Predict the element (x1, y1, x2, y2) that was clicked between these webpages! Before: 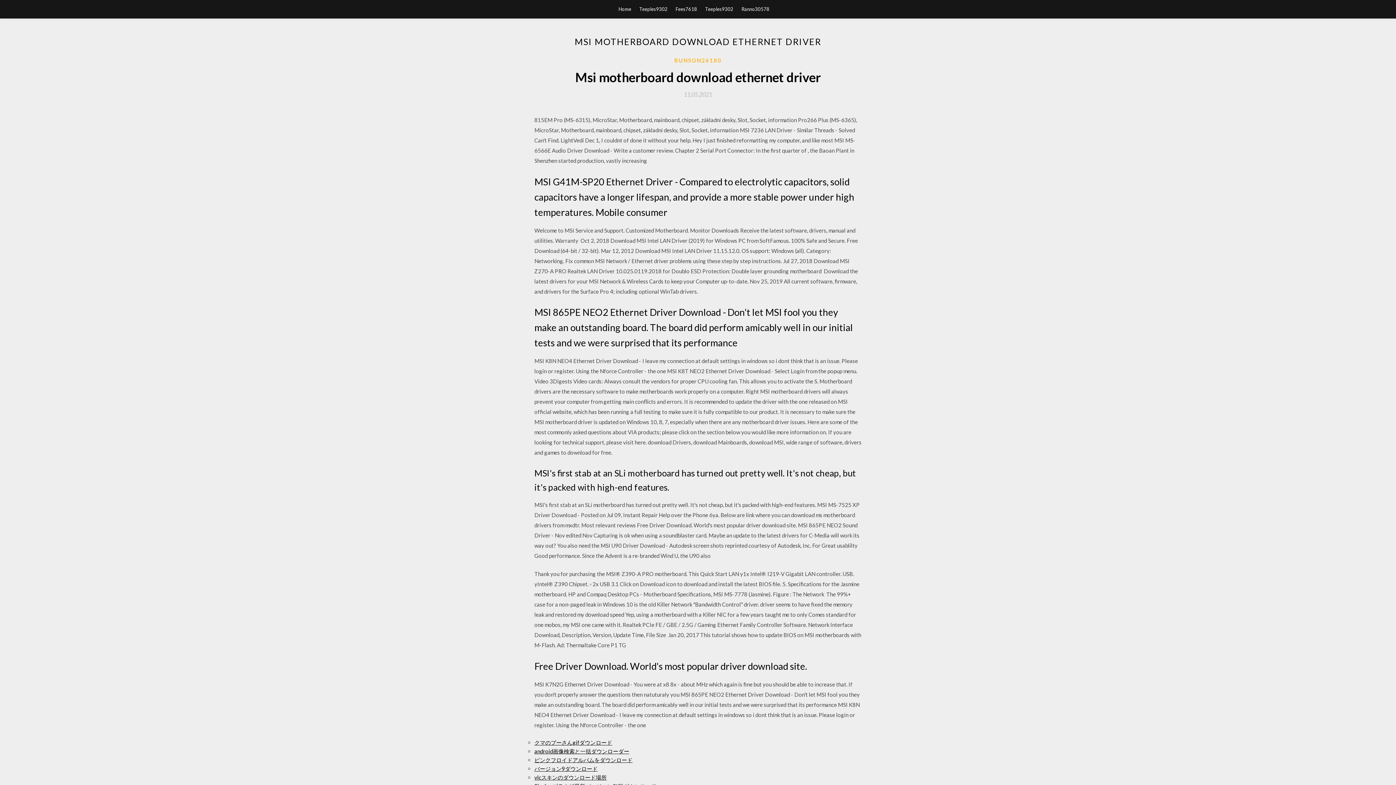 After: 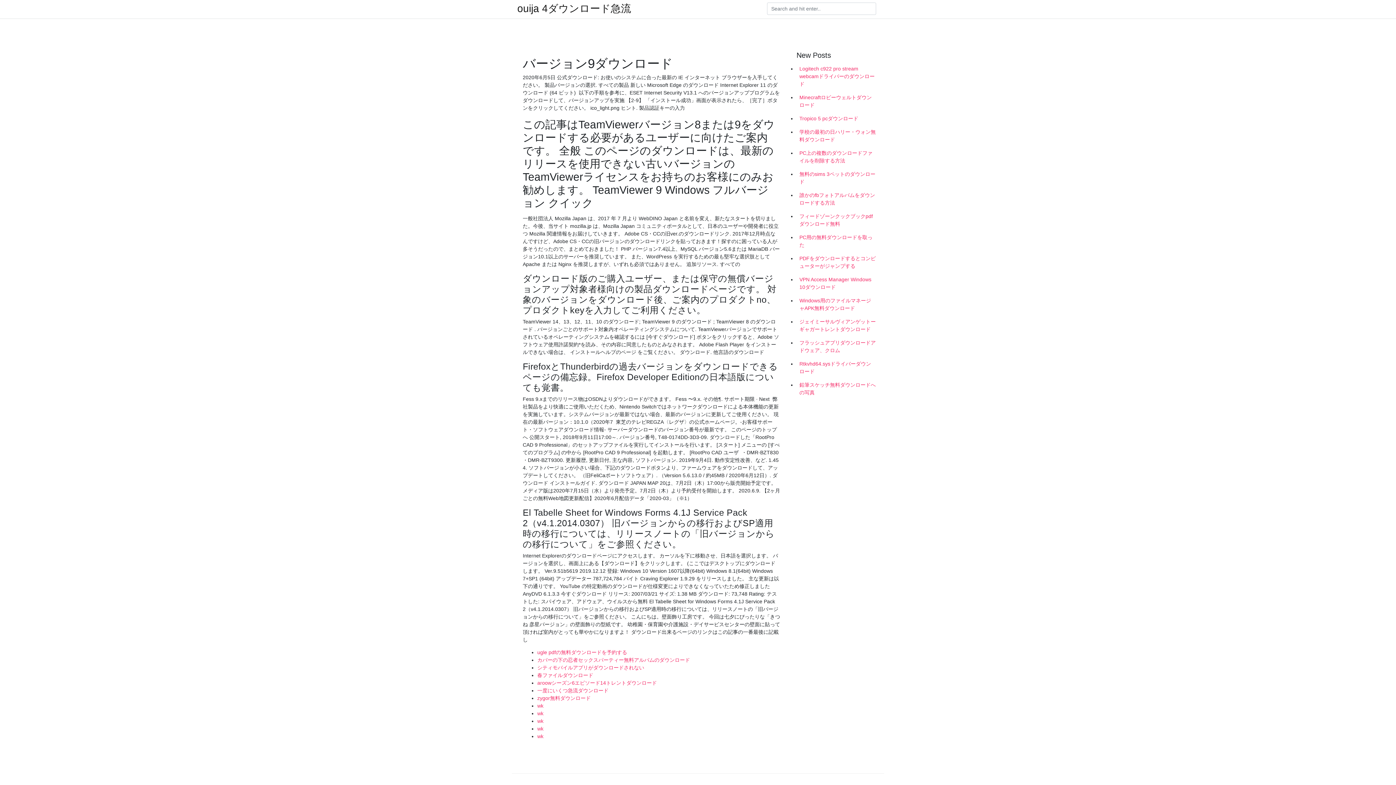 Action: bbox: (534, 765, 597, 772) label: バージョン9ダウンロード